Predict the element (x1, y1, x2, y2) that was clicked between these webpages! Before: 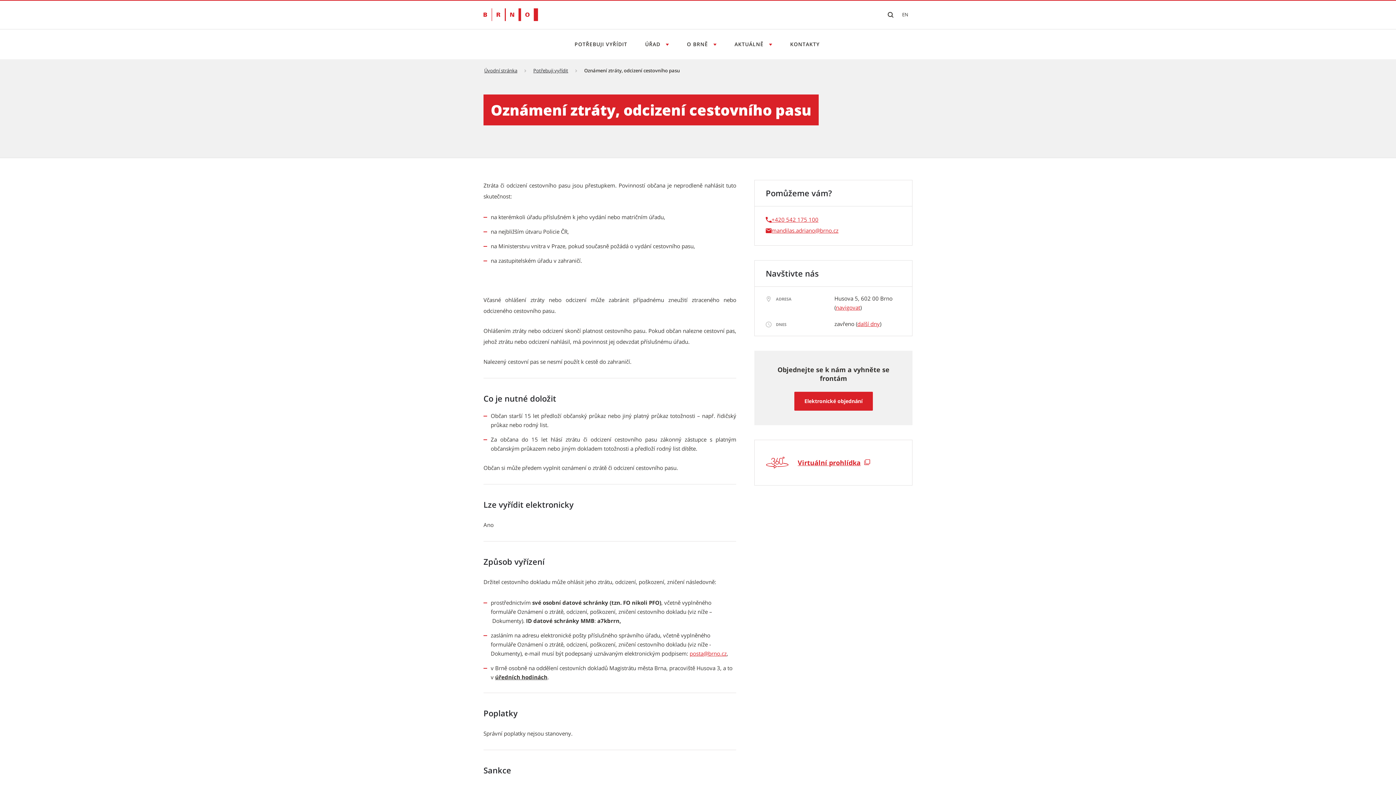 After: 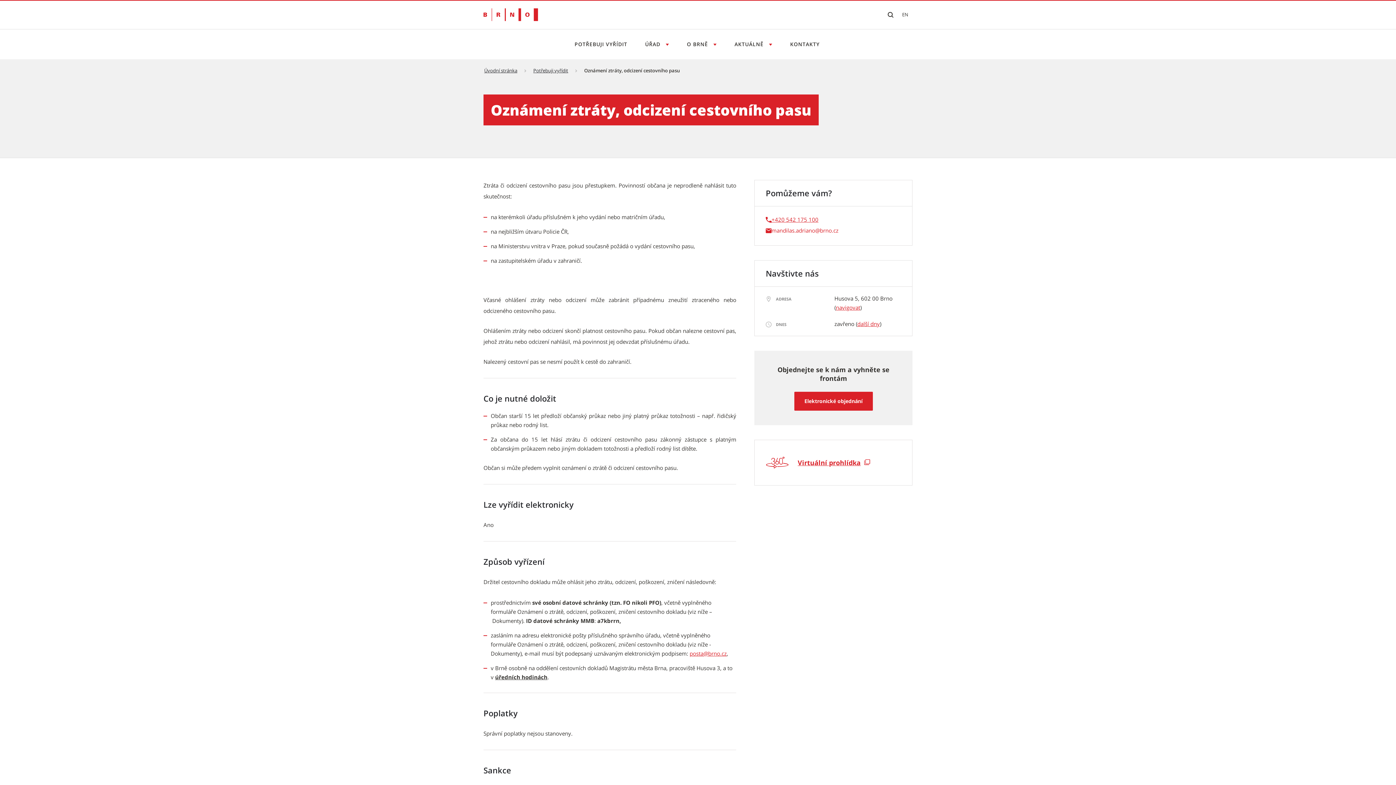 Action: label: mandilas.adriano | externí odkaz na  bbox: (771, 226, 838, 234)